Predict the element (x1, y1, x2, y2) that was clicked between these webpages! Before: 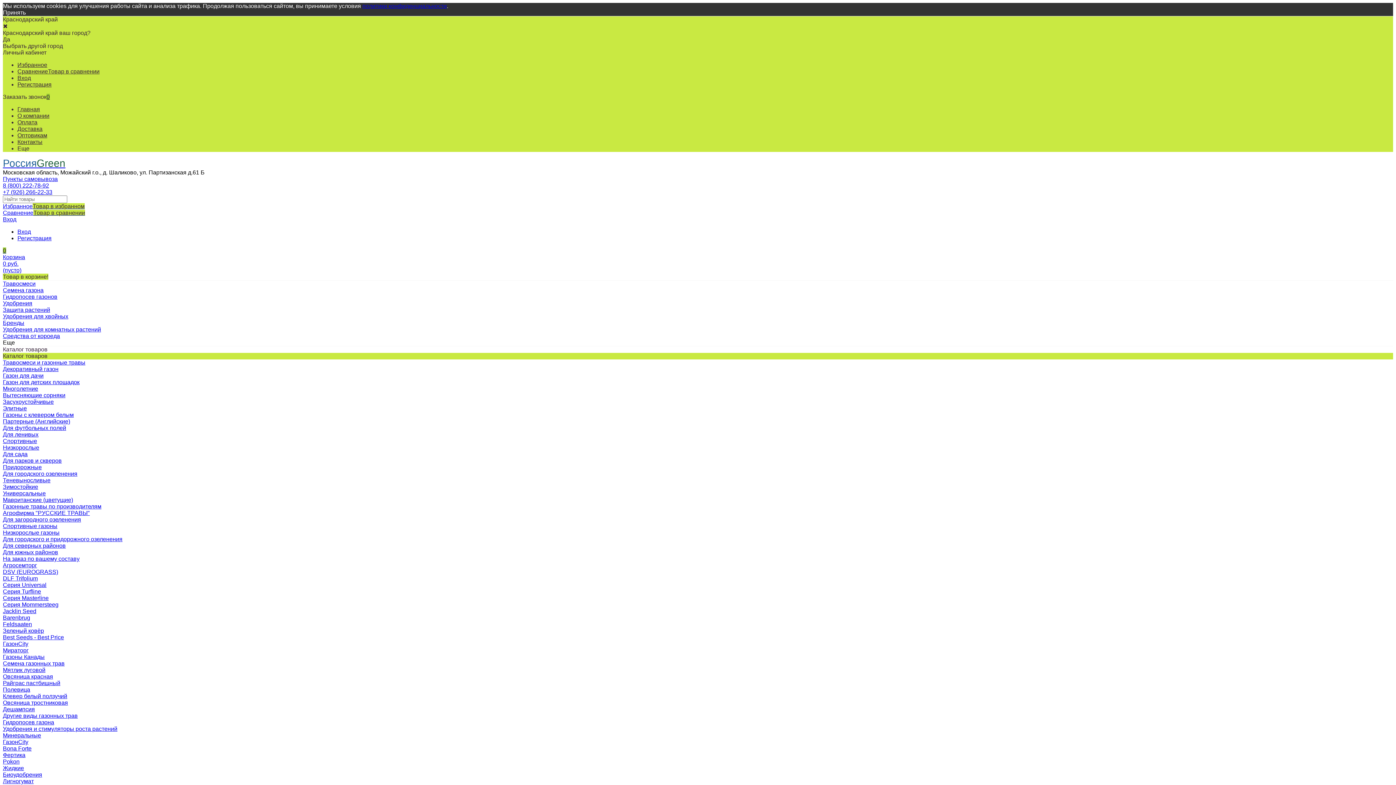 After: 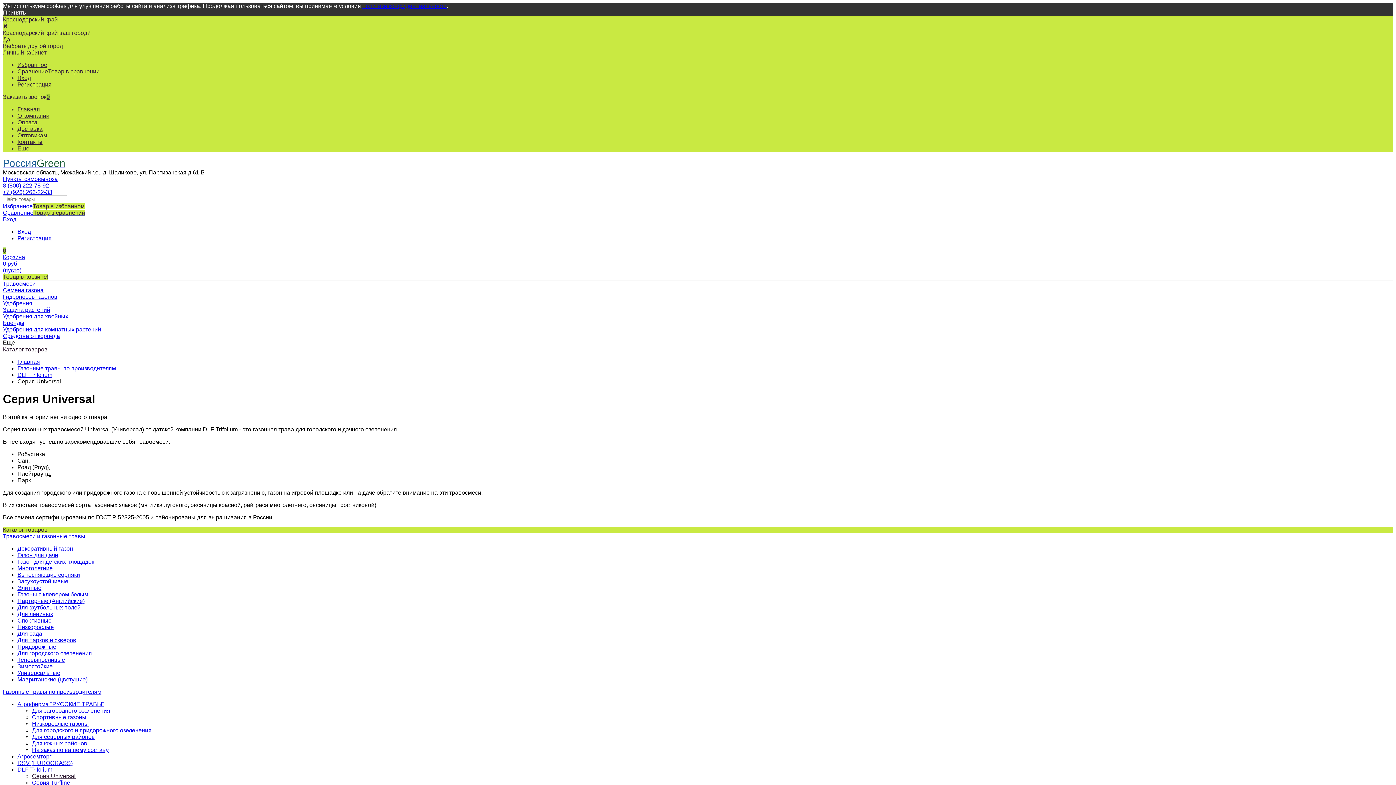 Action: bbox: (2, 582, 46, 588) label: Серия Universal